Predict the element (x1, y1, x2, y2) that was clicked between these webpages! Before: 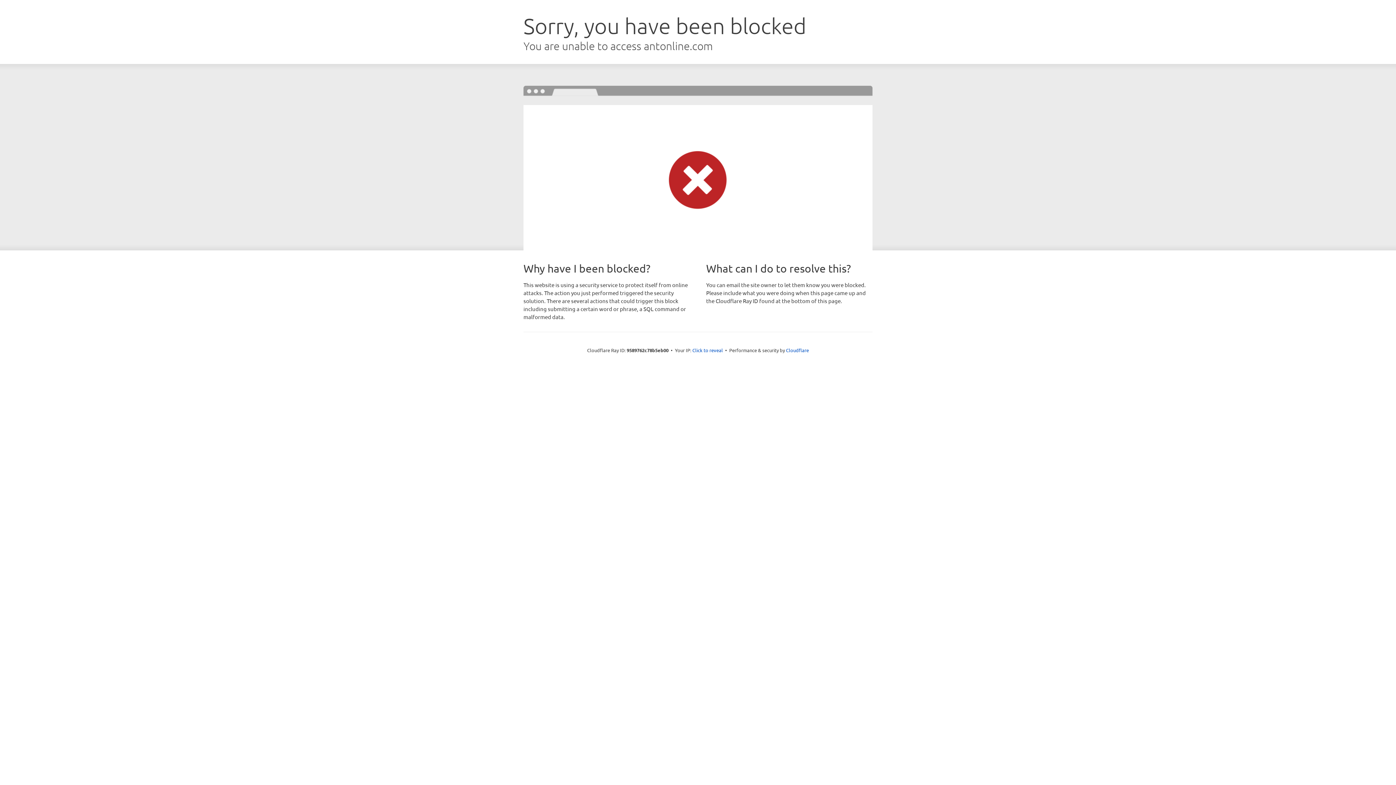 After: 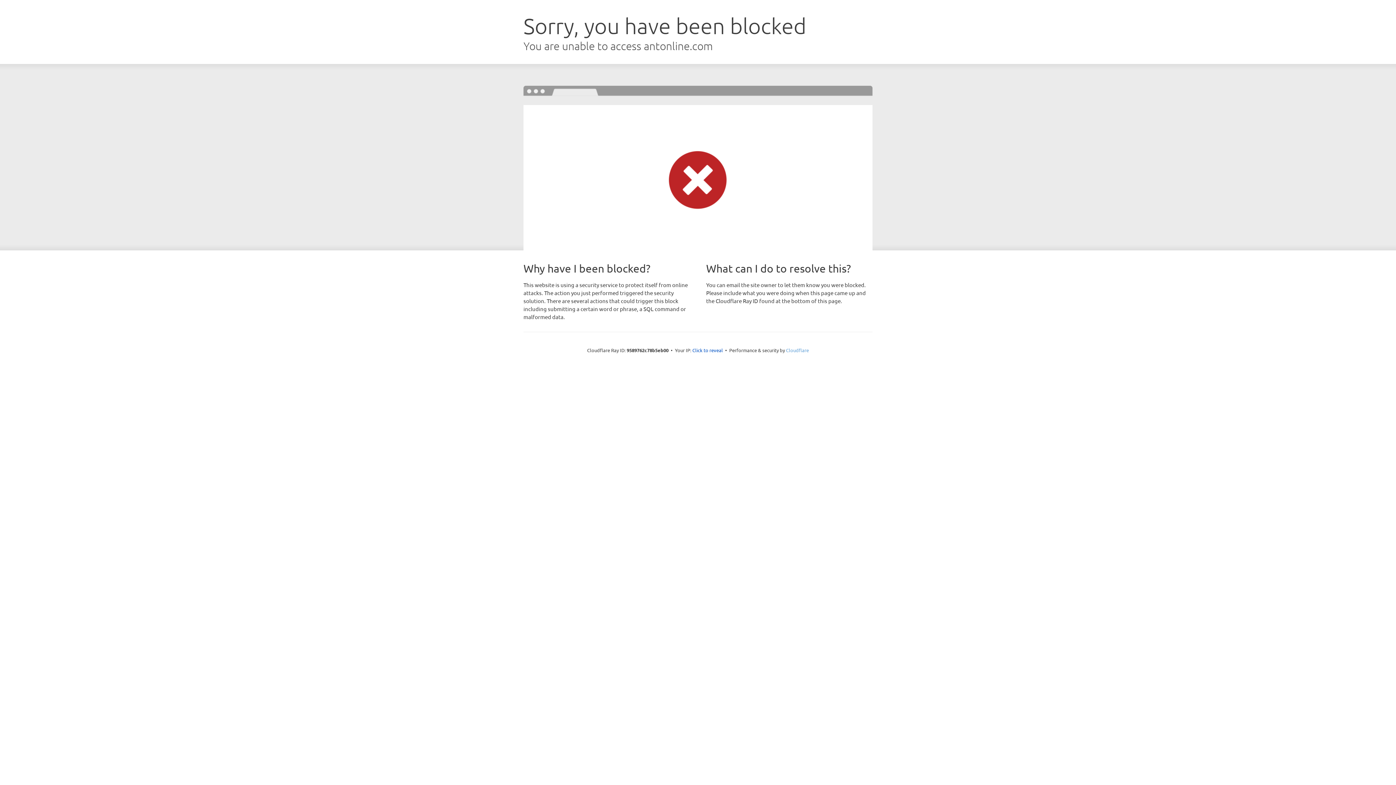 Action: bbox: (786, 347, 809, 353) label: Cloudflare